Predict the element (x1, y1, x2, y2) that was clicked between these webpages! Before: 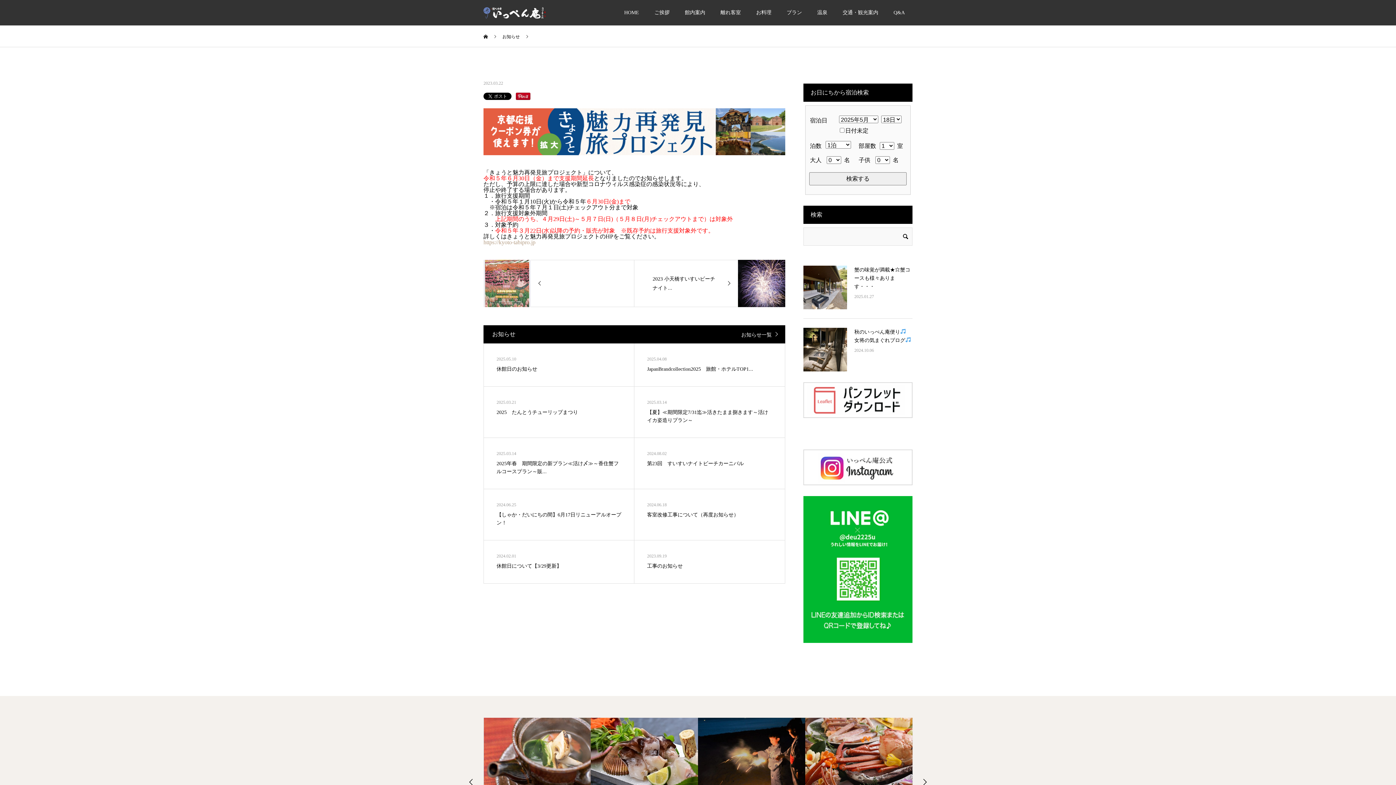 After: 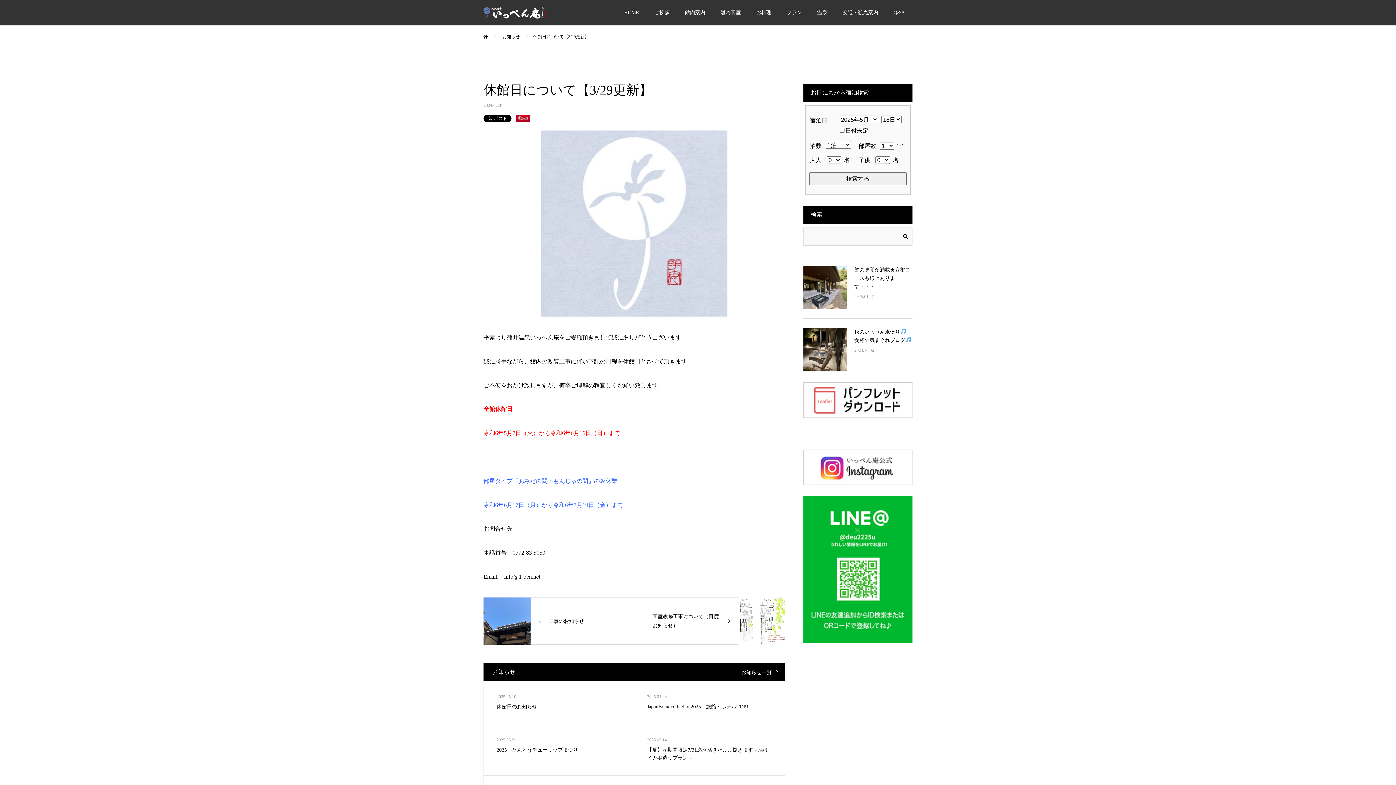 Action: label: 2024.02.01
休館日について【3/29更新】 bbox: (484, 540, 634, 583)